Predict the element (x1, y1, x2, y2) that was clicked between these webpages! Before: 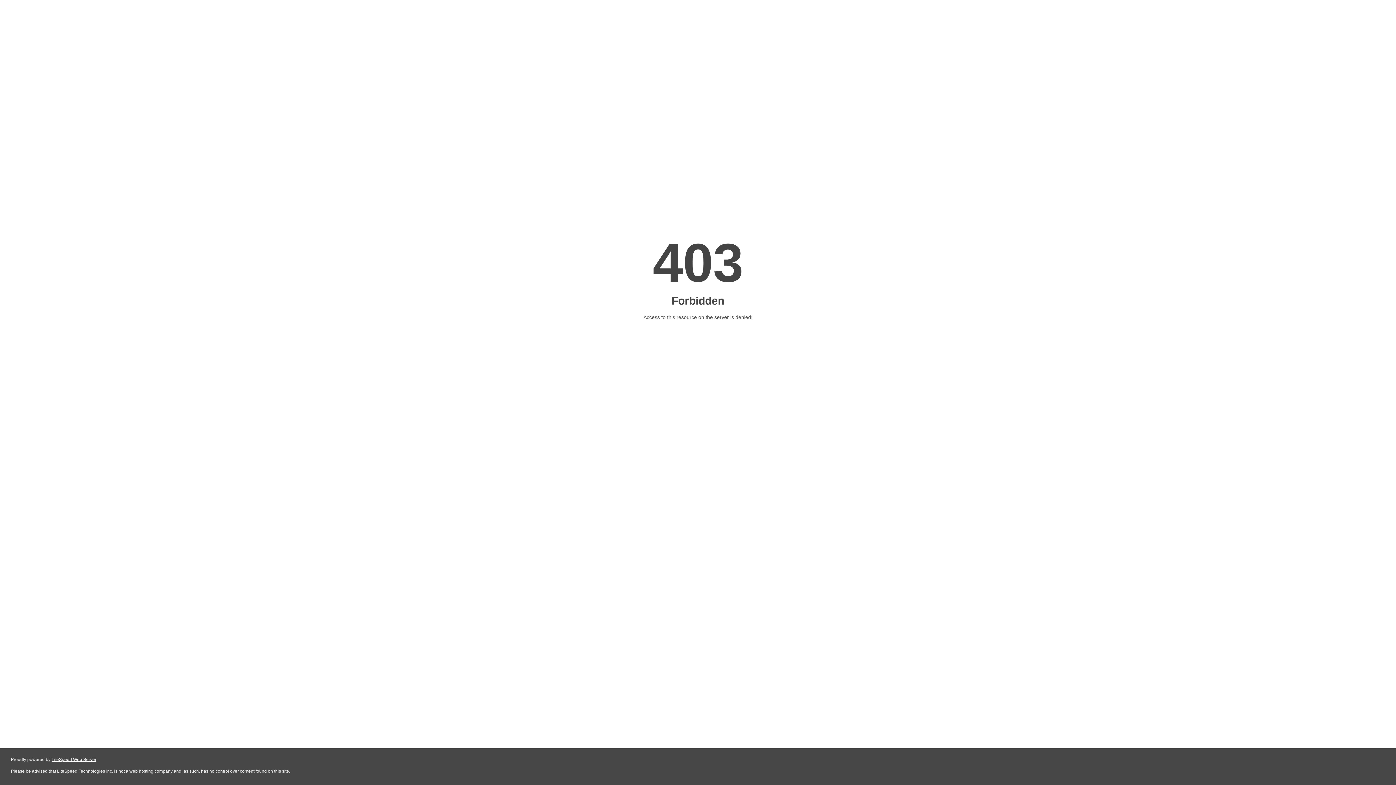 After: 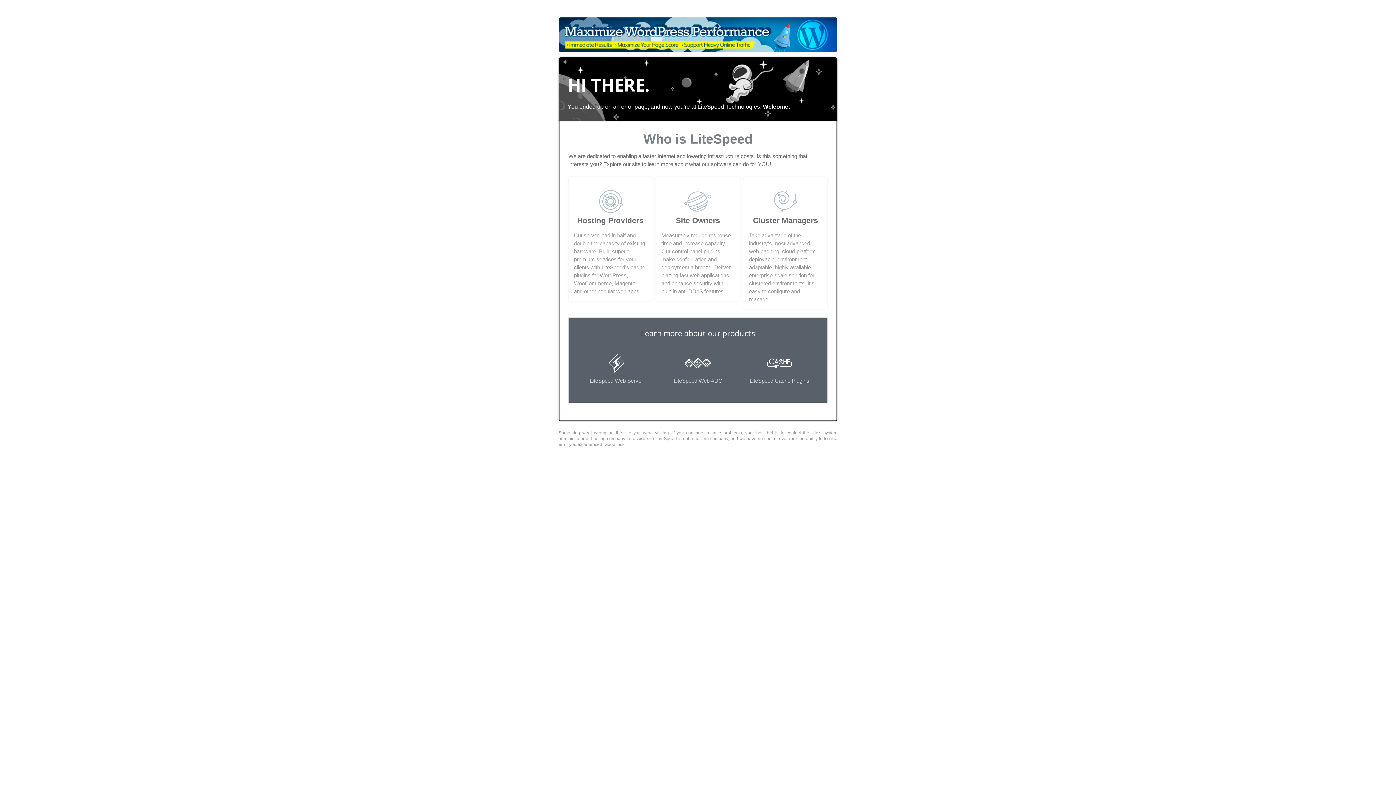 Action: label: LiteSpeed Web Server bbox: (51, 757, 96, 762)